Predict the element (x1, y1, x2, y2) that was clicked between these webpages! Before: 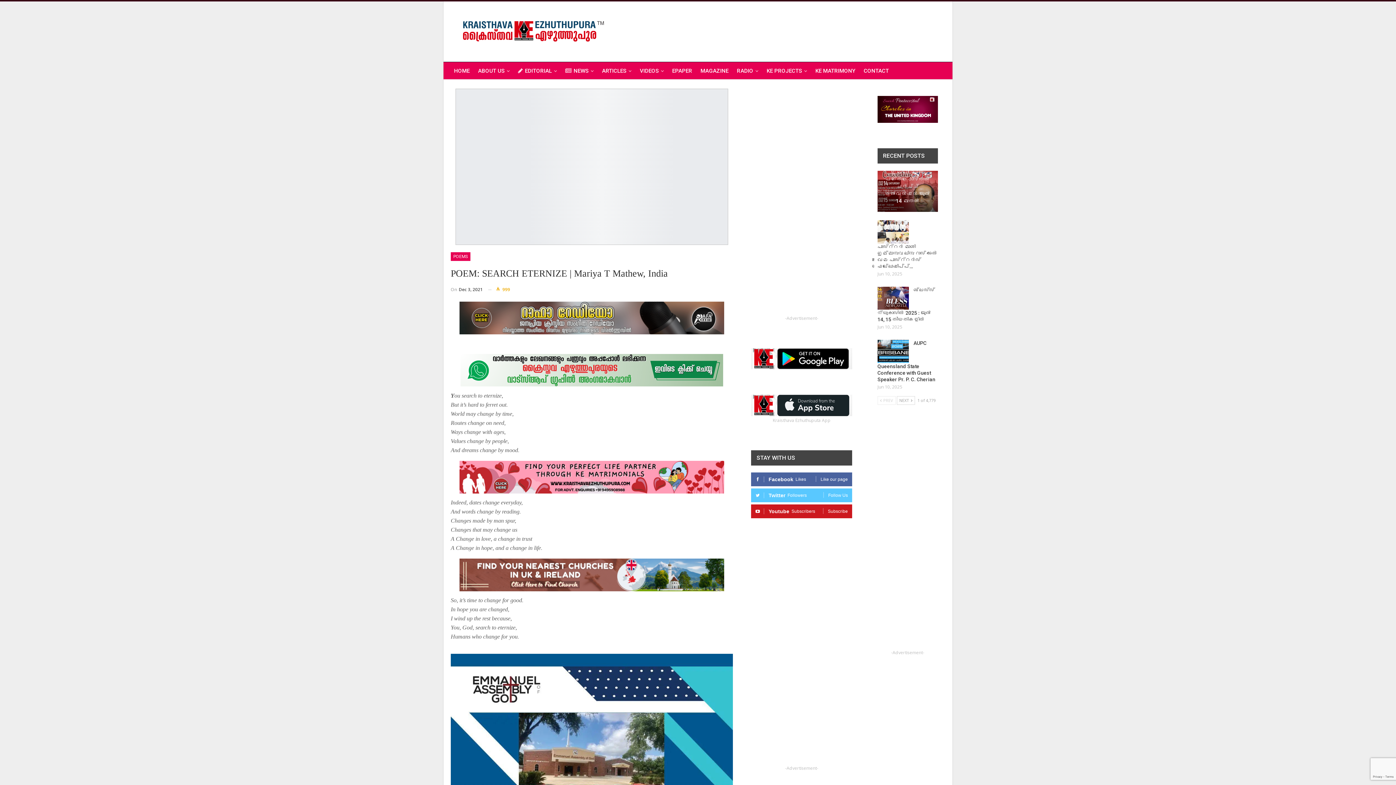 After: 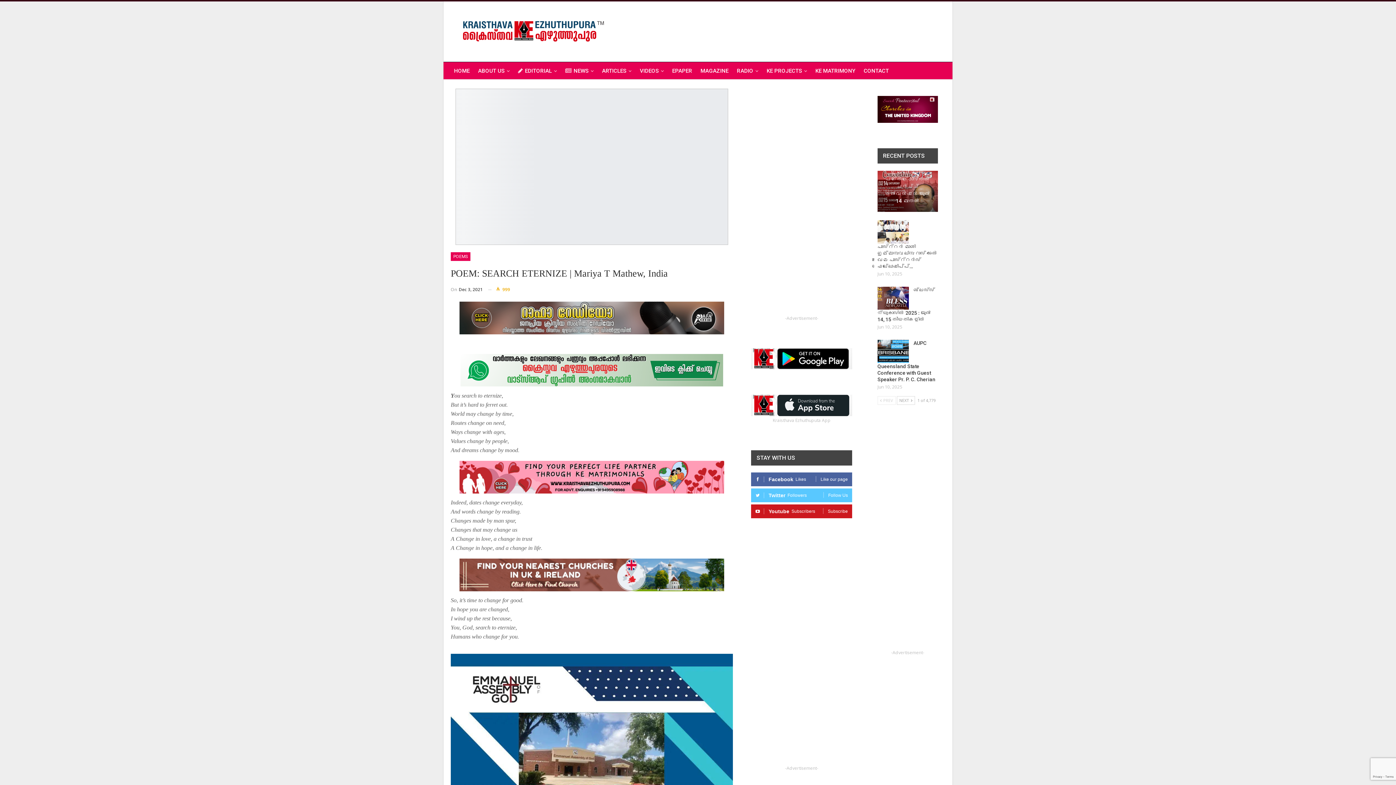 Action: bbox: (455, 163, 728, 169)